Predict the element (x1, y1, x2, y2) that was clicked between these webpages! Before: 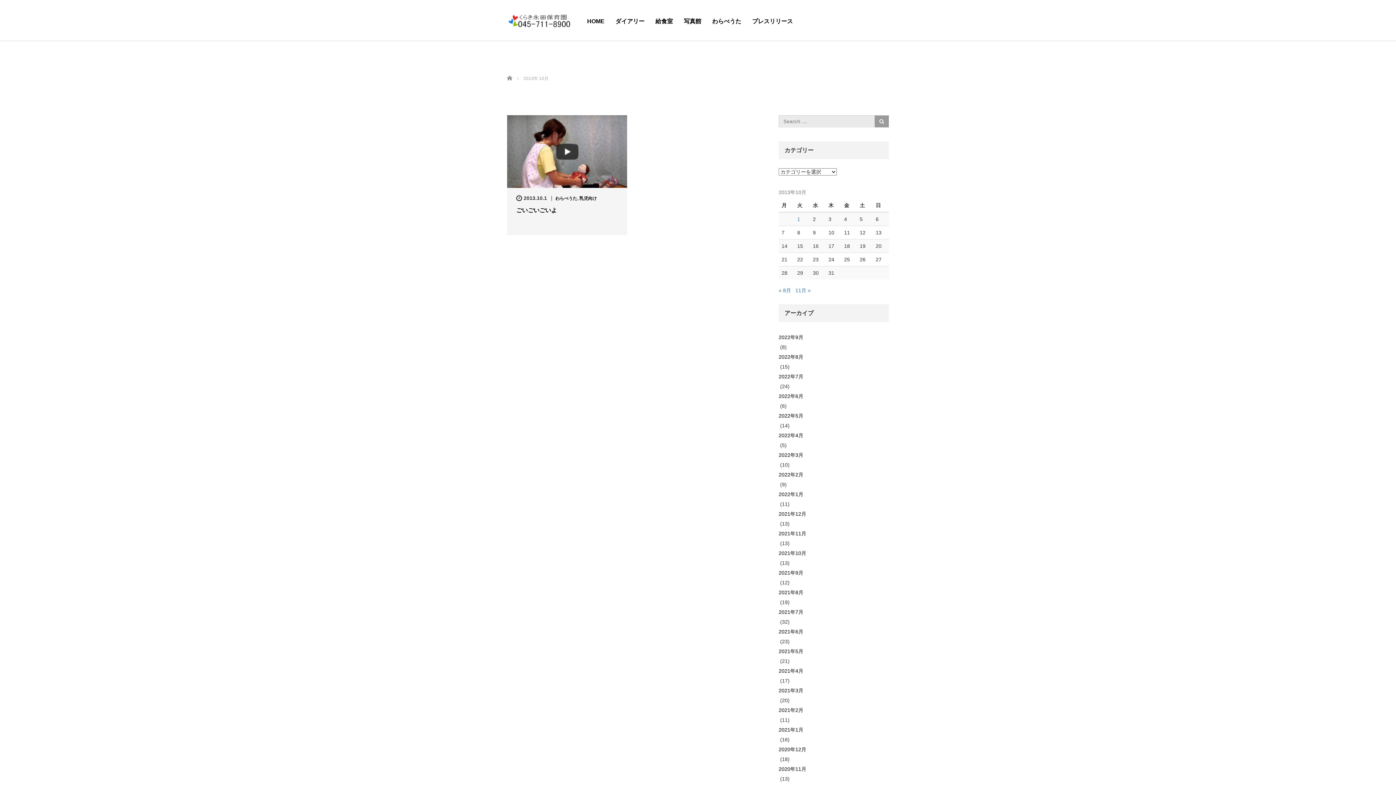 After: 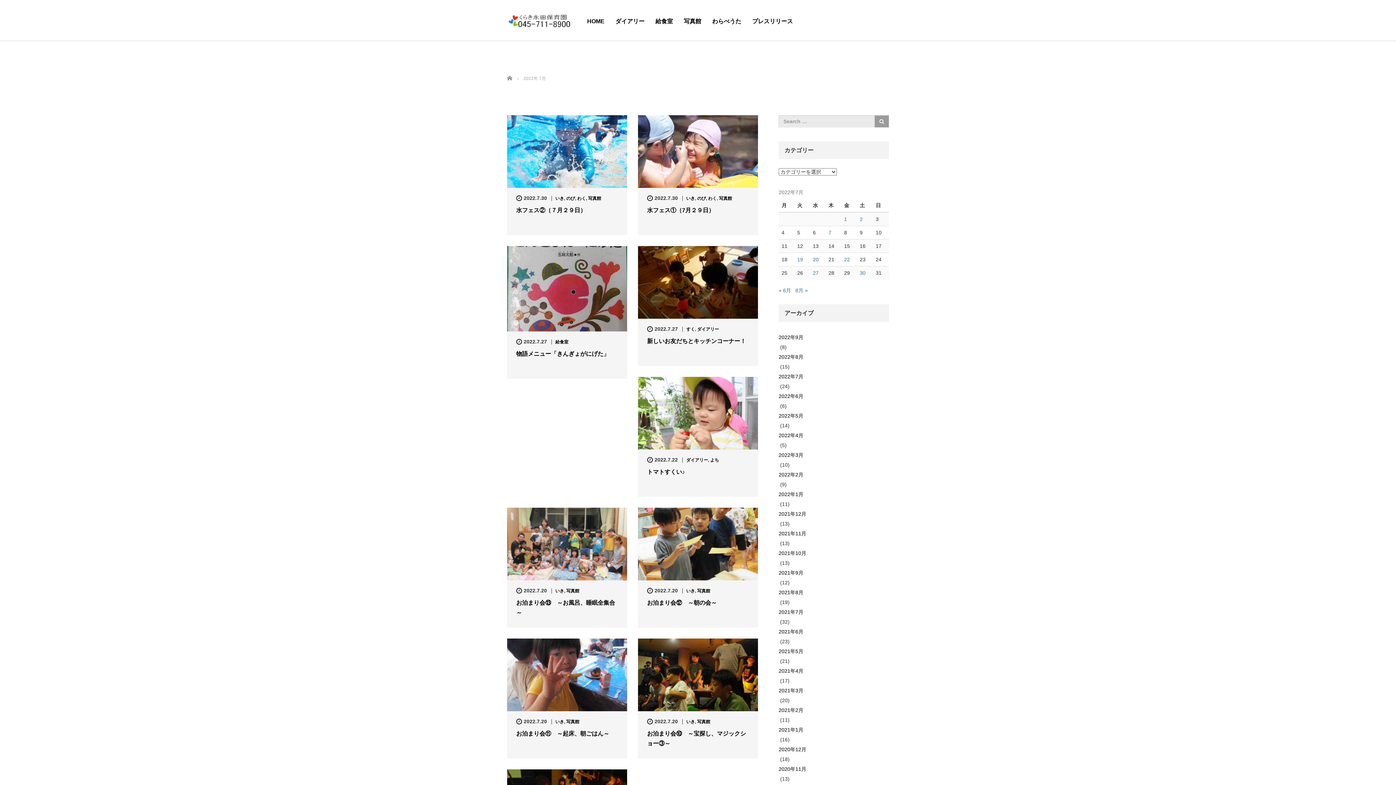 Action: label: 2022年7月 bbox: (778, 370, 889, 382)